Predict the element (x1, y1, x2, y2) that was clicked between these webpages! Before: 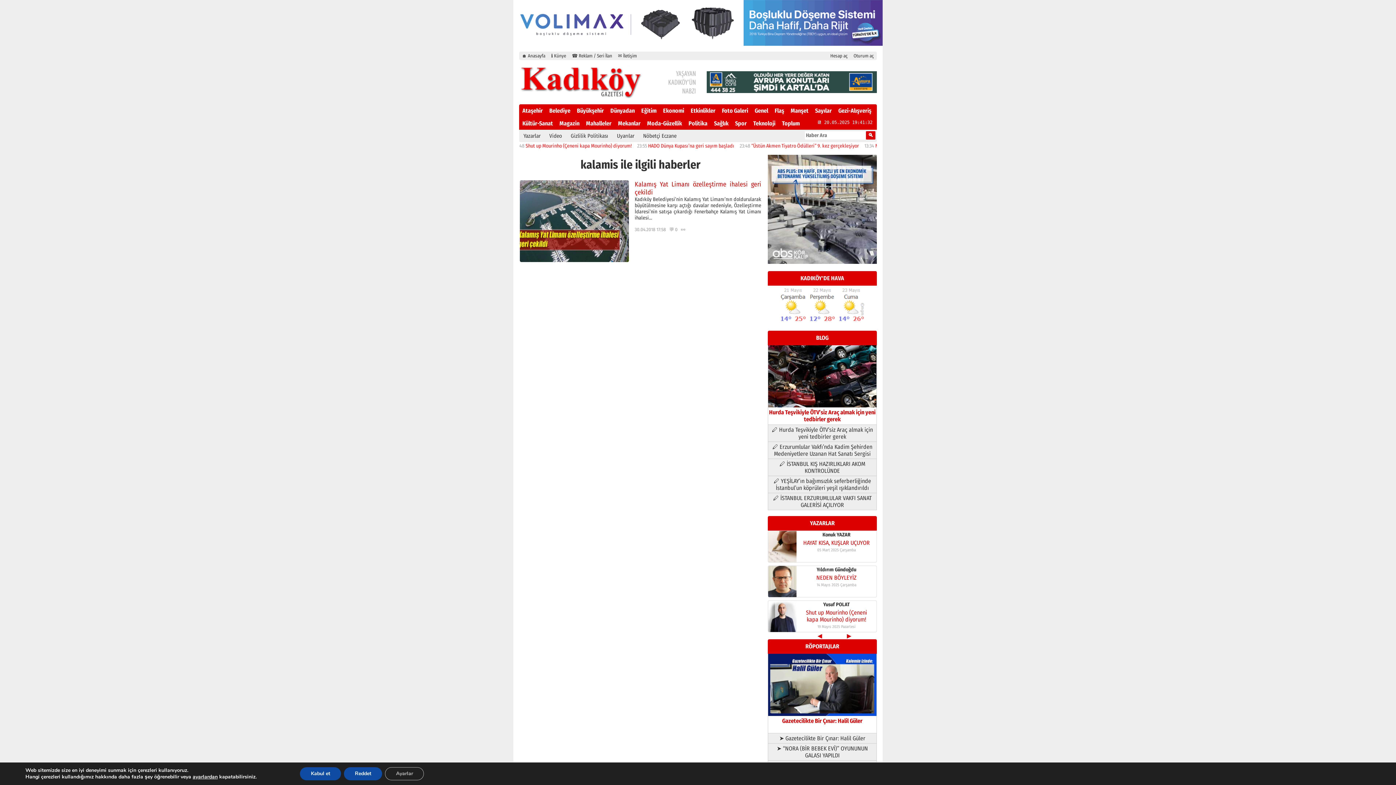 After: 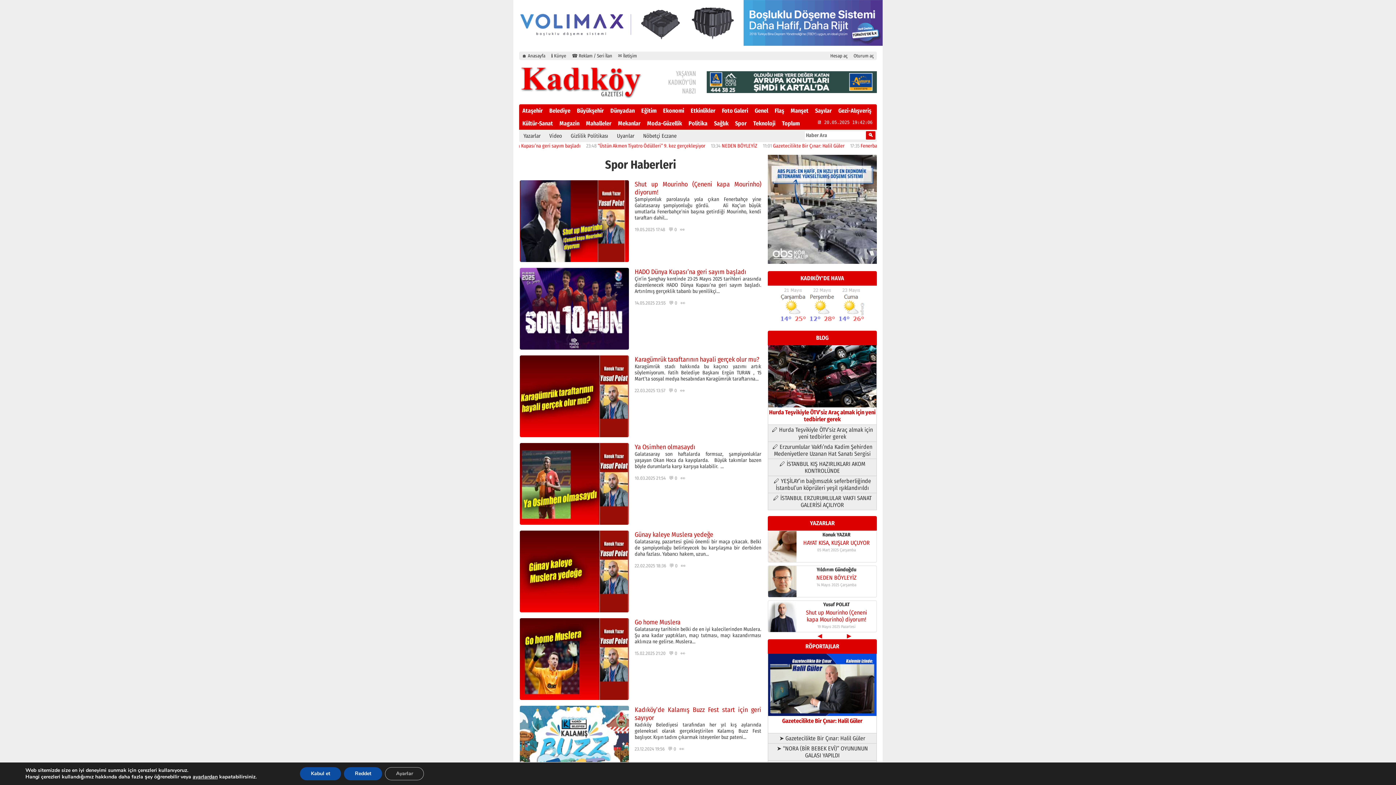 Action: bbox: (732, 117, 750, 129) label: Spor